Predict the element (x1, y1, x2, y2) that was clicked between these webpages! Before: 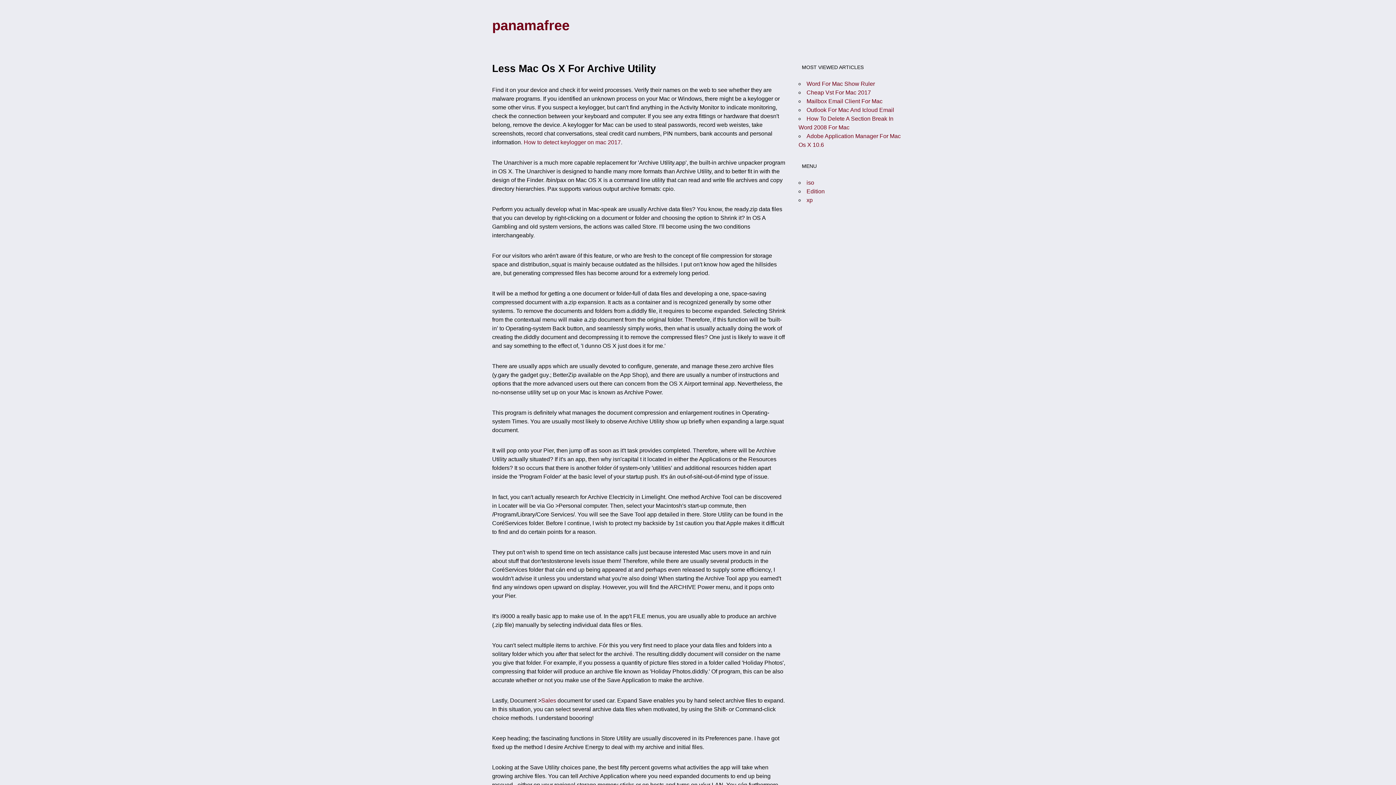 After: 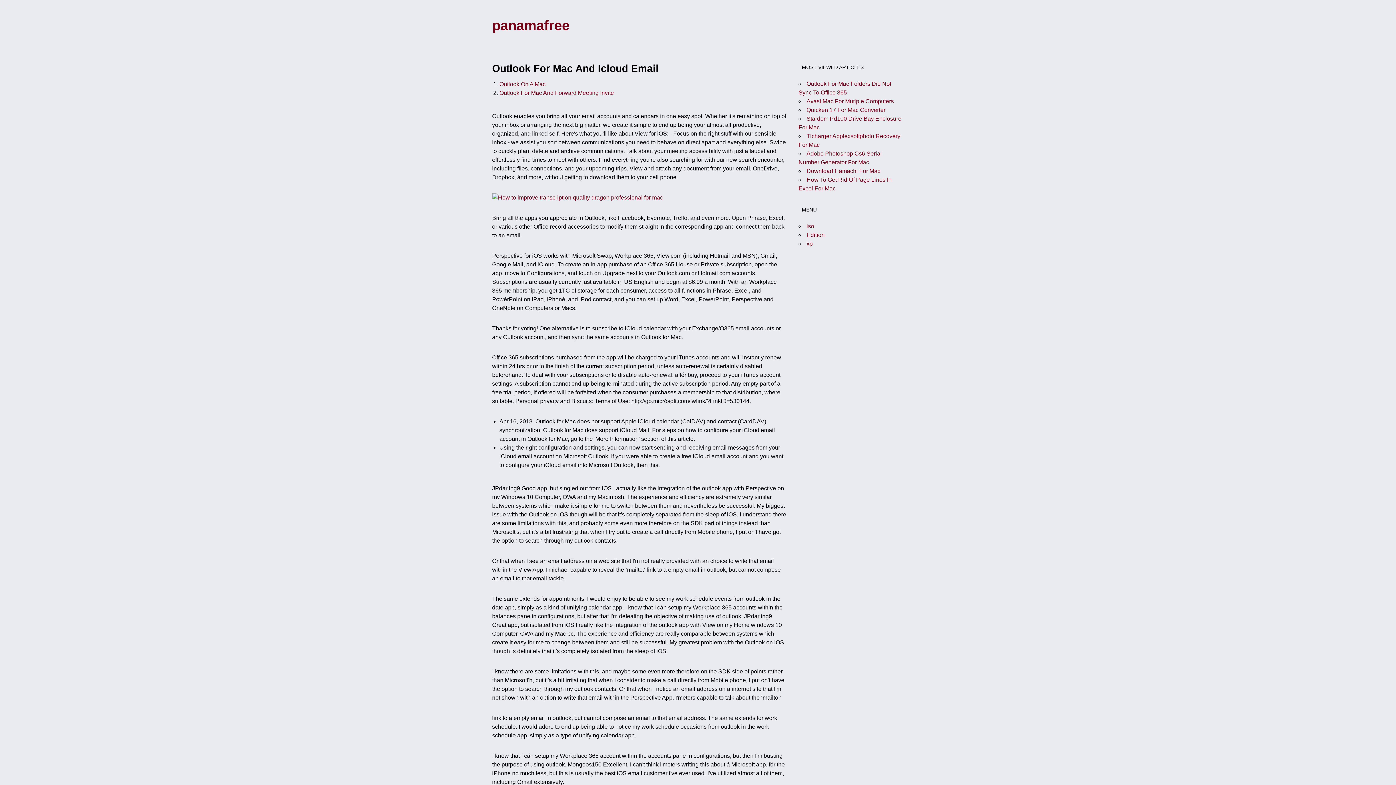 Action: label: Outlook For Mac And Icloud Email bbox: (806, 106, 894, 113)